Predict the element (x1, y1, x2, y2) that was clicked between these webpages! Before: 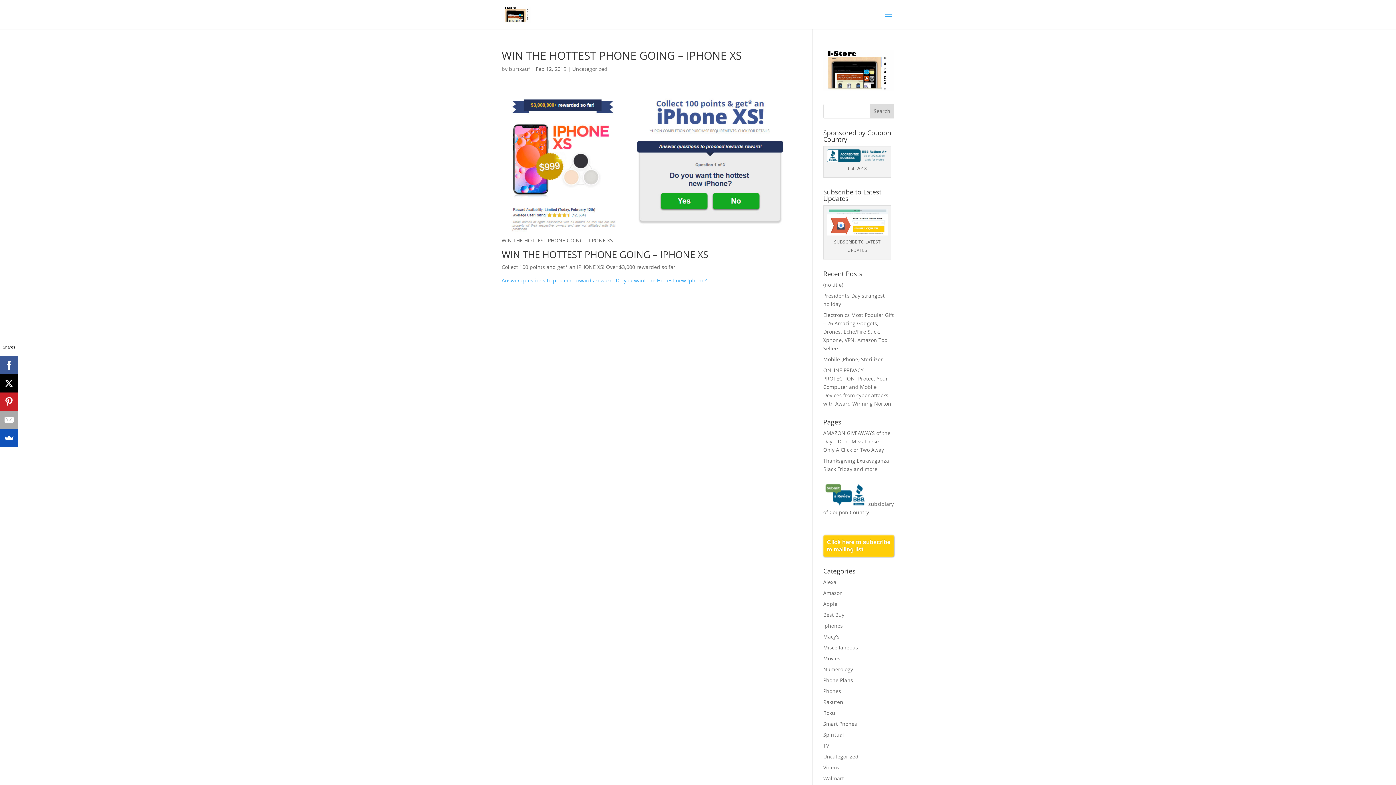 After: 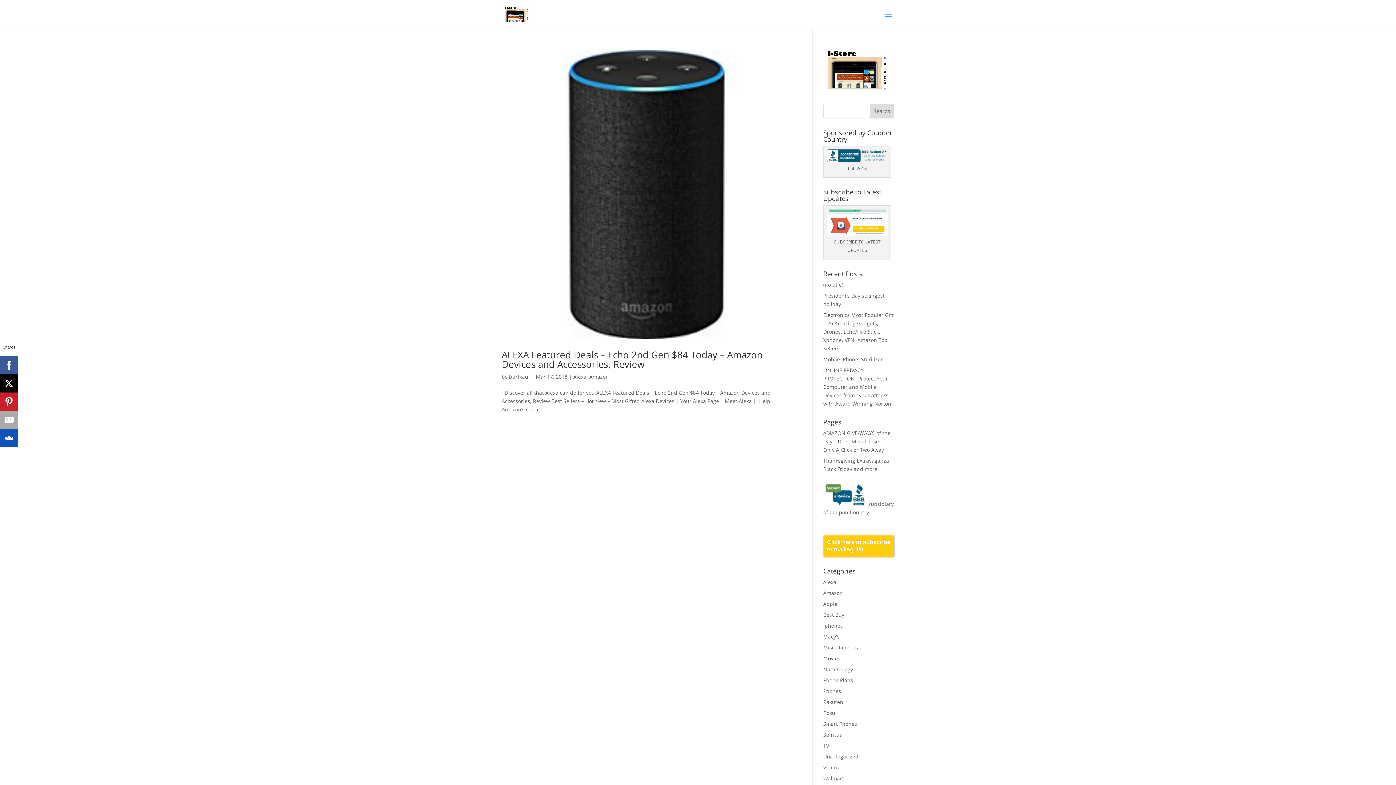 Action: bbox: (823, 578, 836, 585) label: Alexa